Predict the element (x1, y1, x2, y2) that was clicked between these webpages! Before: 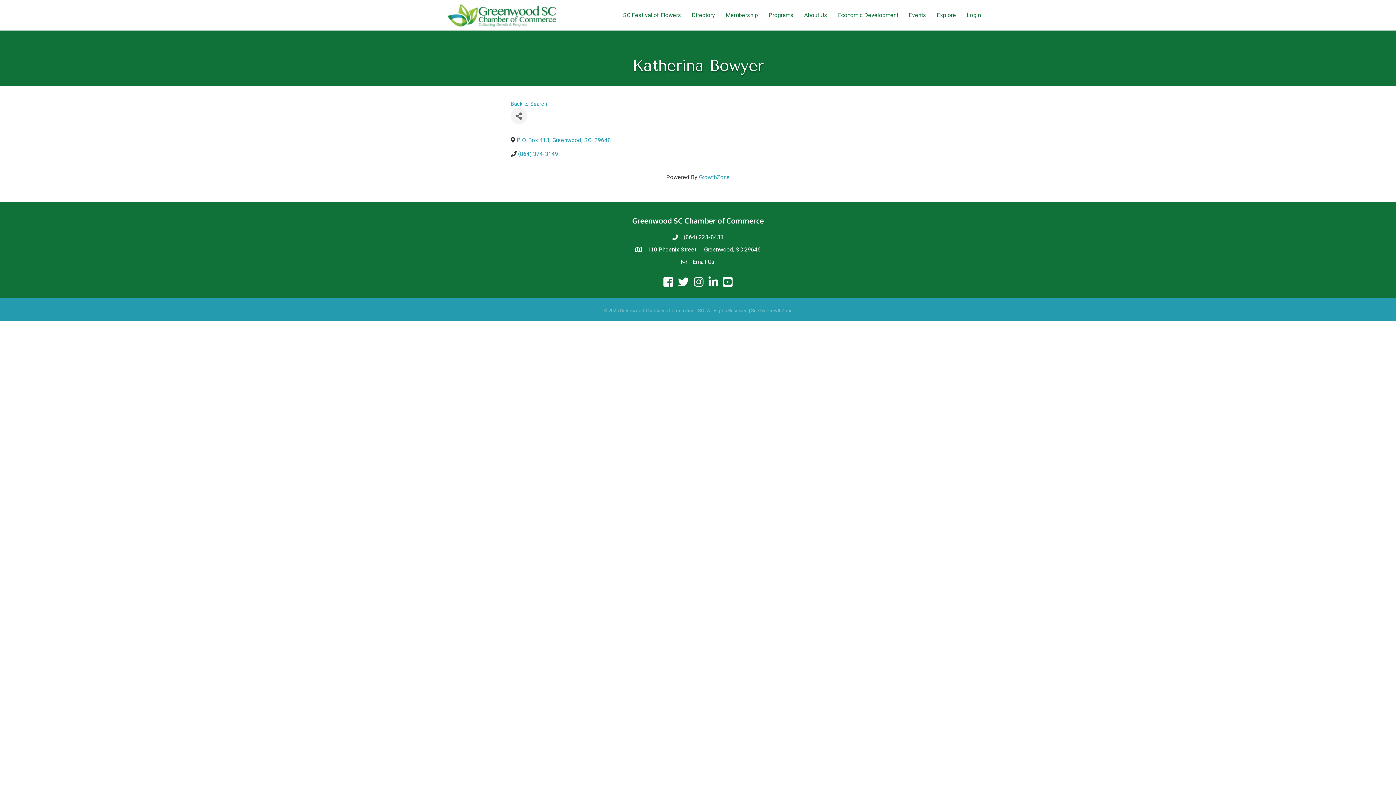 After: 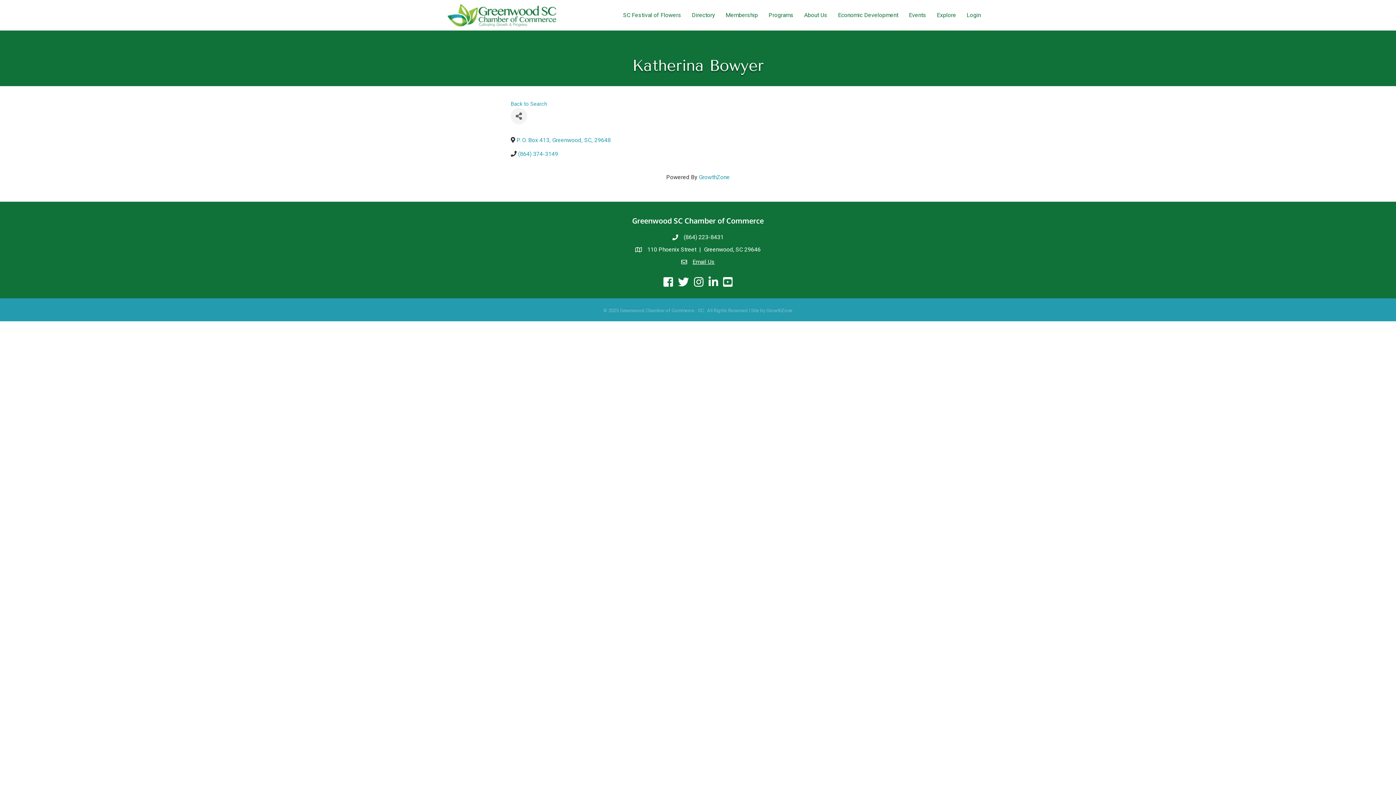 Action: label: Email Us bbox: (692, 257, 714, 266)